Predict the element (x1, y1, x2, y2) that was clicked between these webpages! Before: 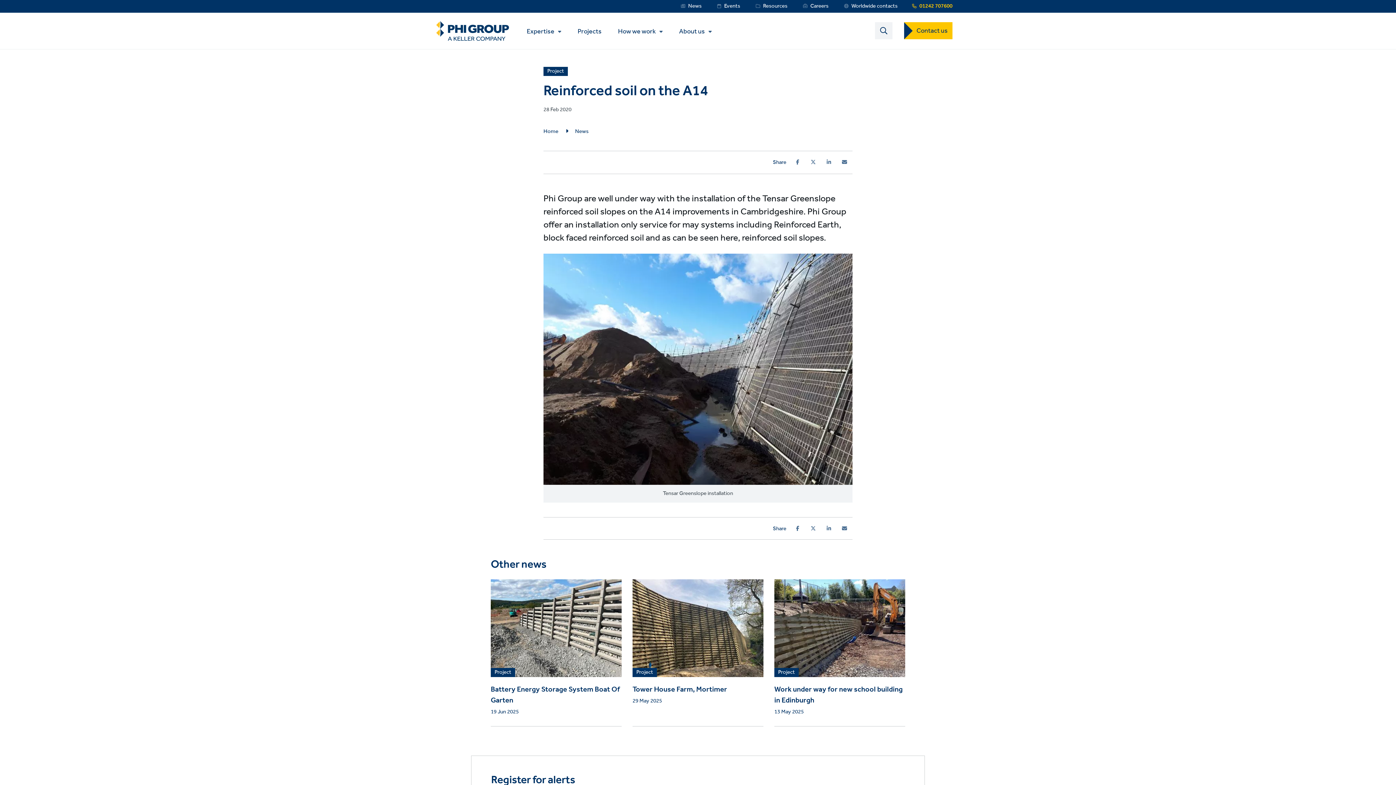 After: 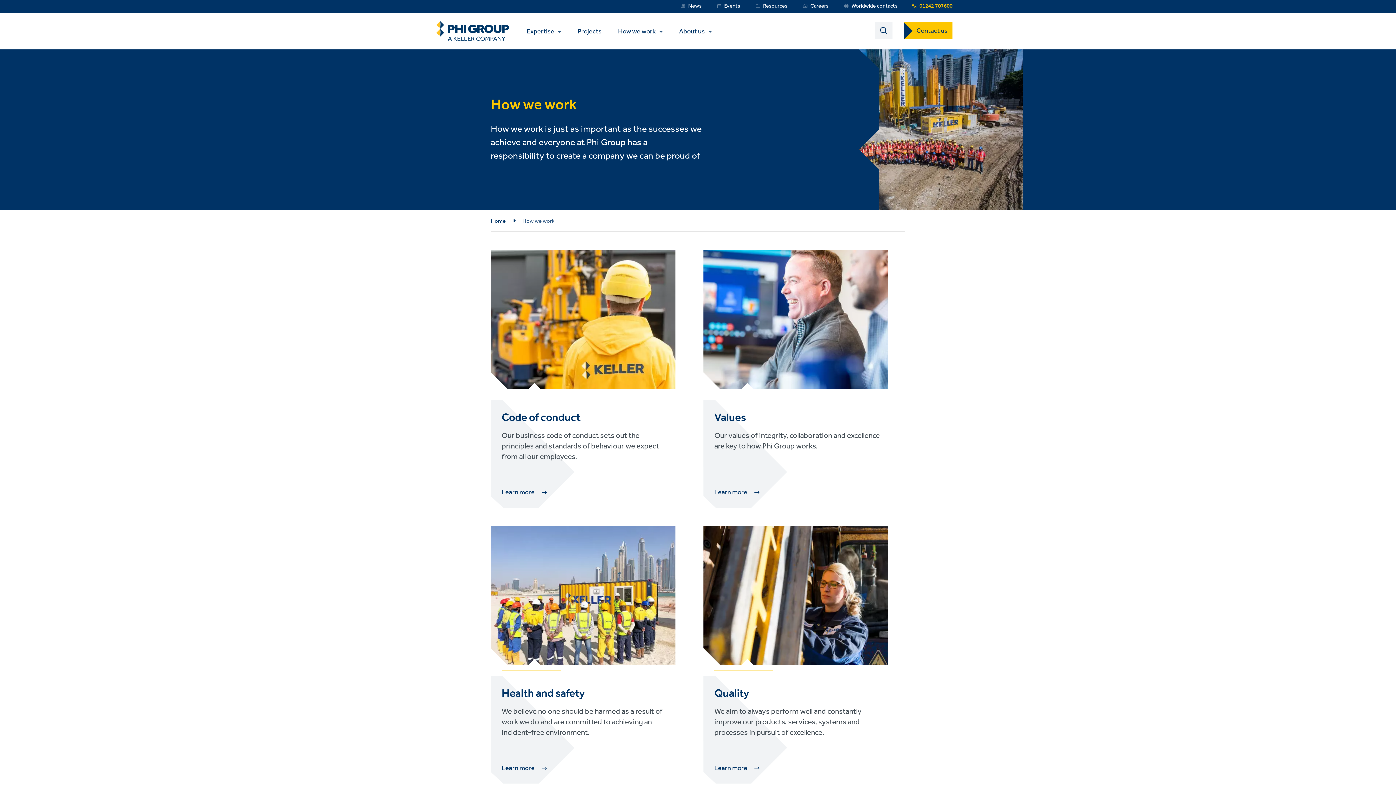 Action: bbox: (610, 23, 670, 38) label: How we work